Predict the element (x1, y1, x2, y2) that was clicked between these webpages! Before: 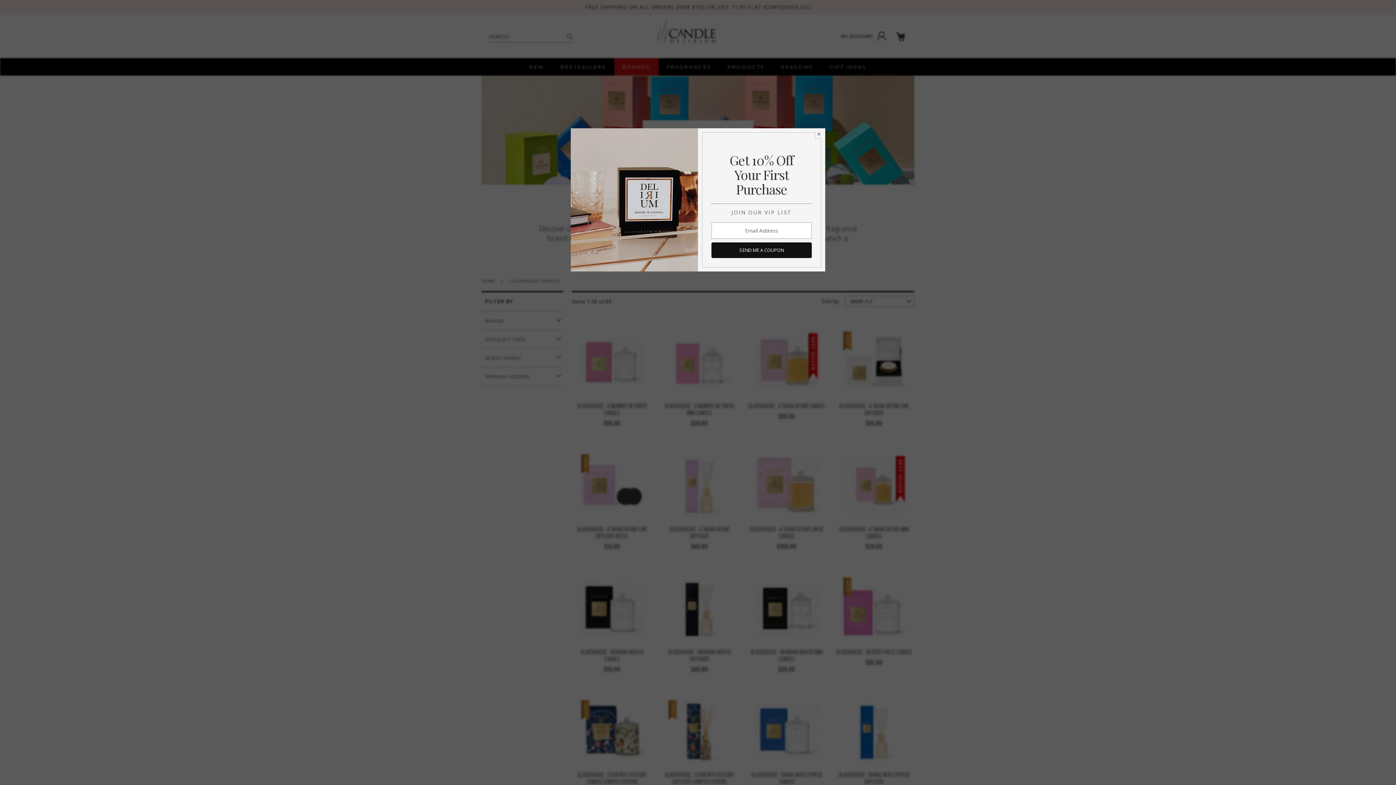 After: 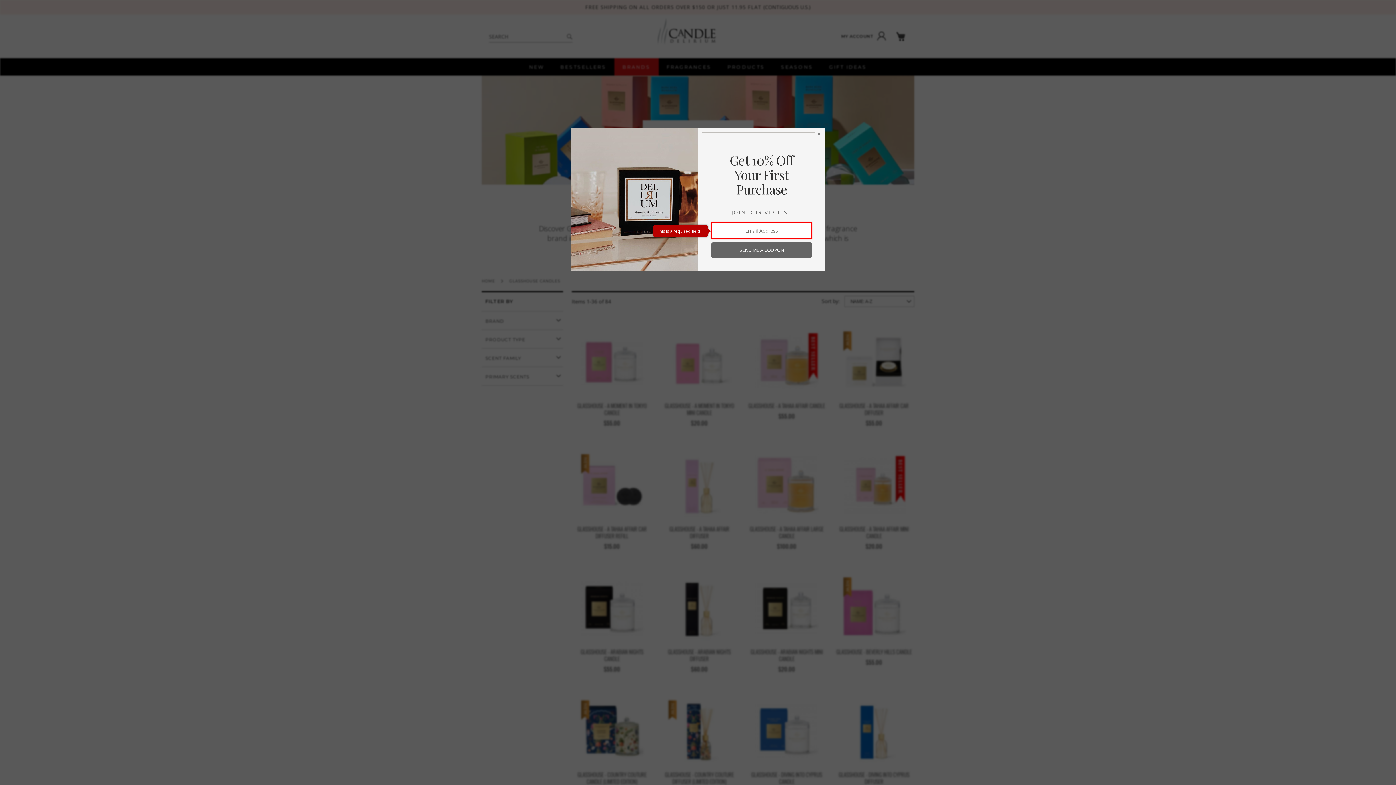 Action: bbox: (711, 242, 812, 258) label: SEND ME A COUPON